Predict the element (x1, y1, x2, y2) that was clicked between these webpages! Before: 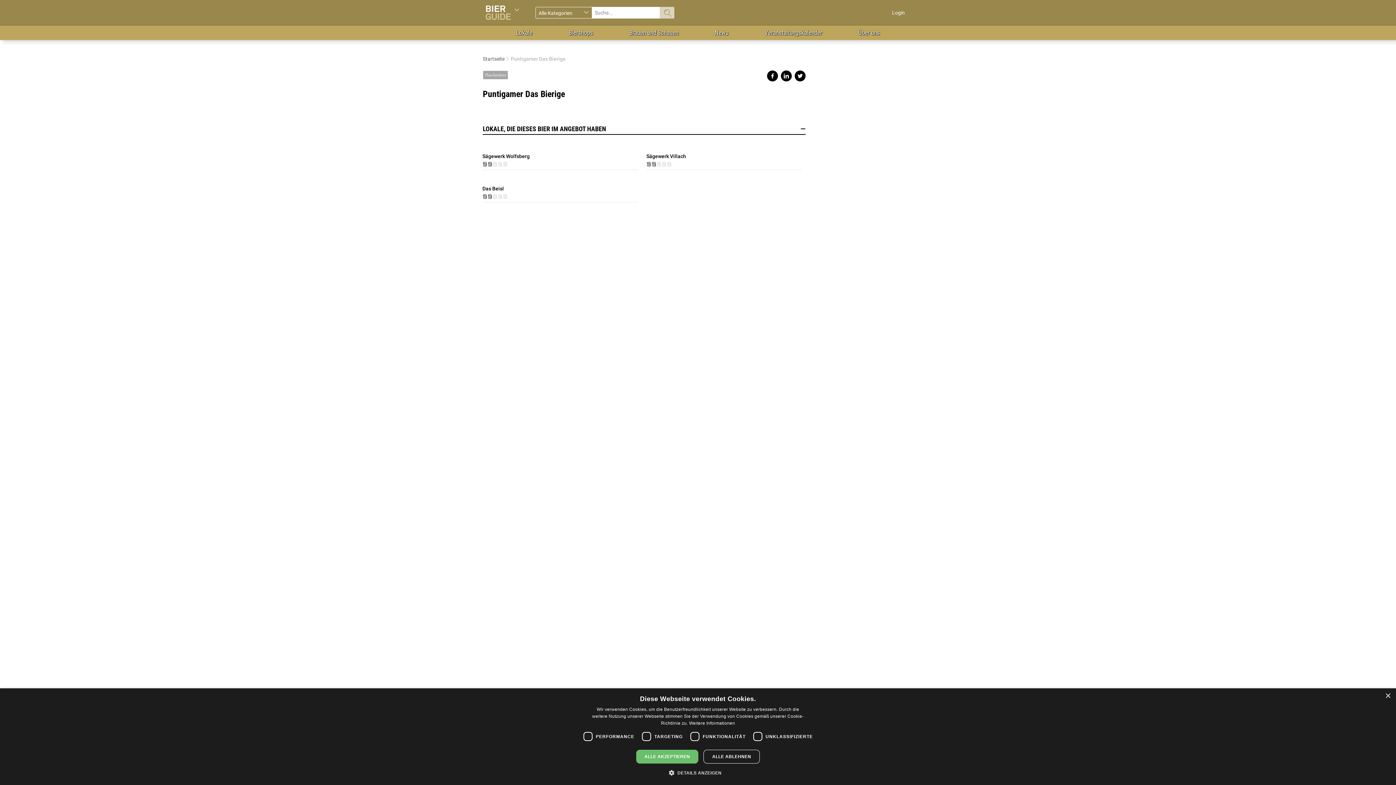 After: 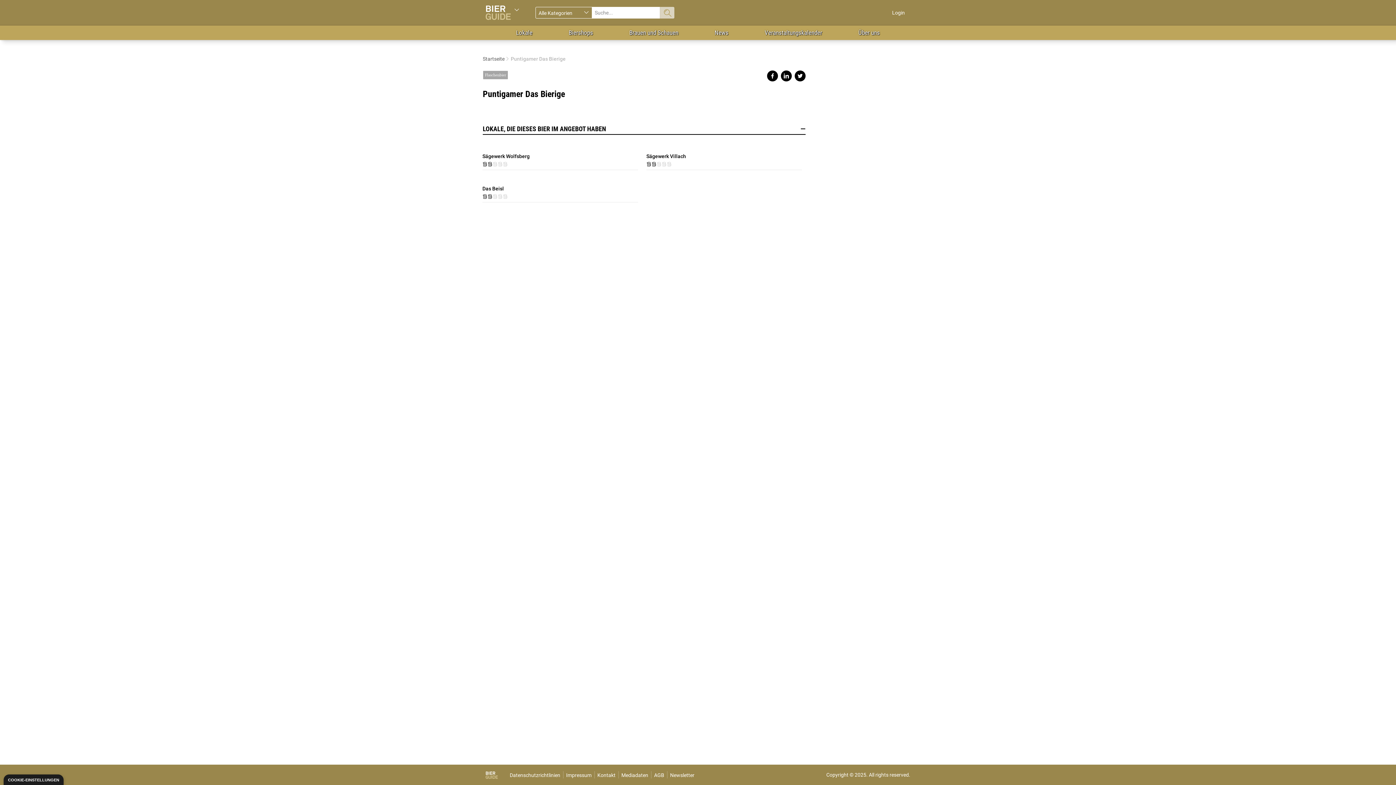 Action: label: ALLE AKZEPTIEREN bbox: (636, 750, 698, 764)